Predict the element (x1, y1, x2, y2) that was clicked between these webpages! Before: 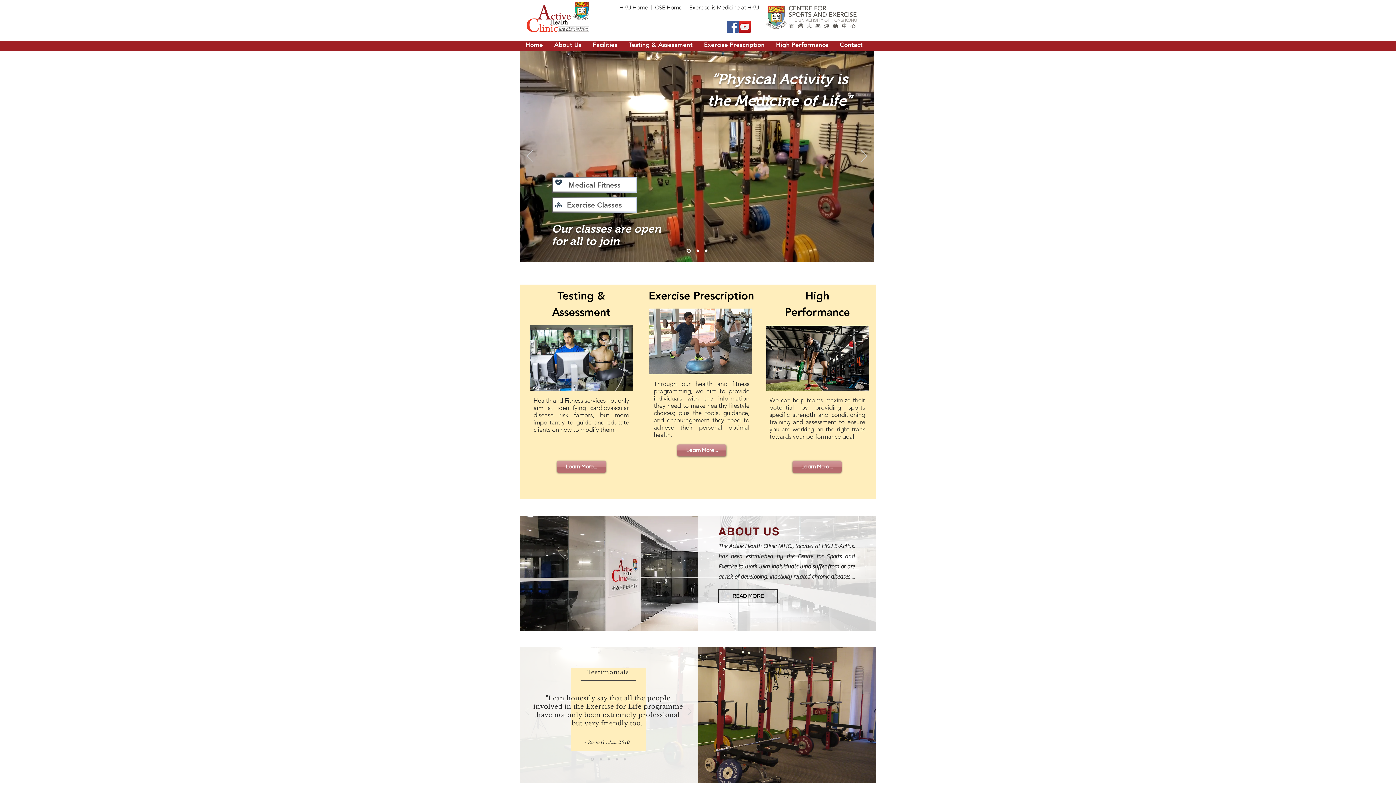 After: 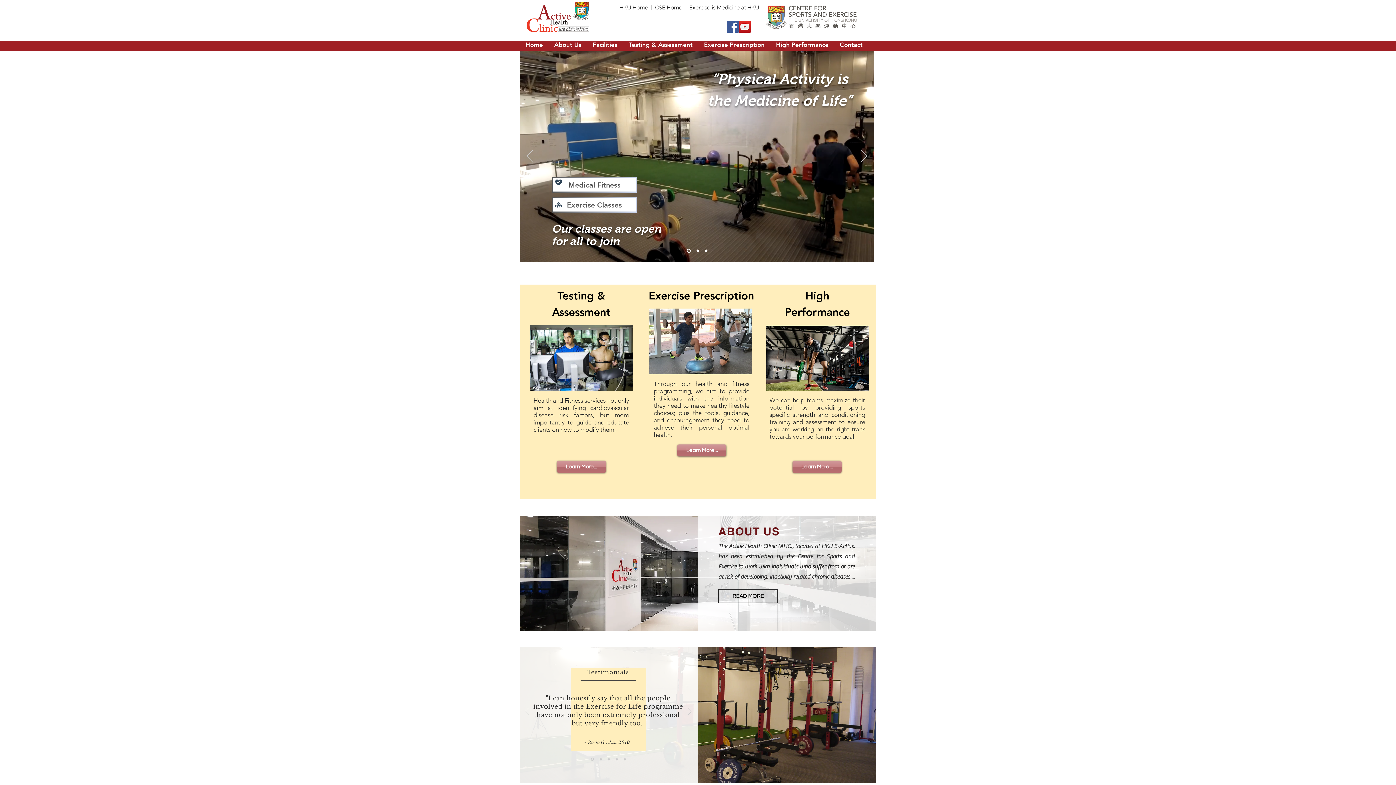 Action: label: Slide  4 bbox: (704, 249, 707, 252)